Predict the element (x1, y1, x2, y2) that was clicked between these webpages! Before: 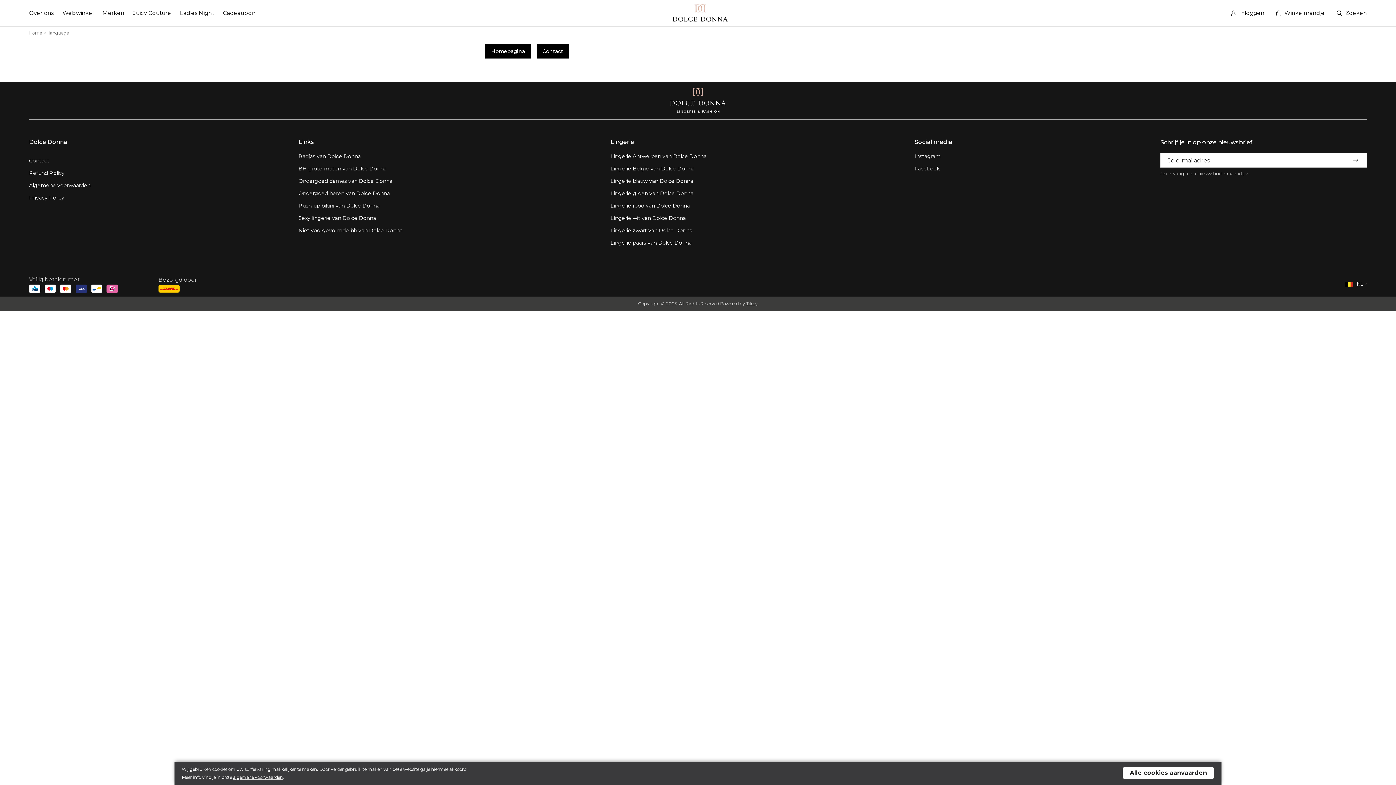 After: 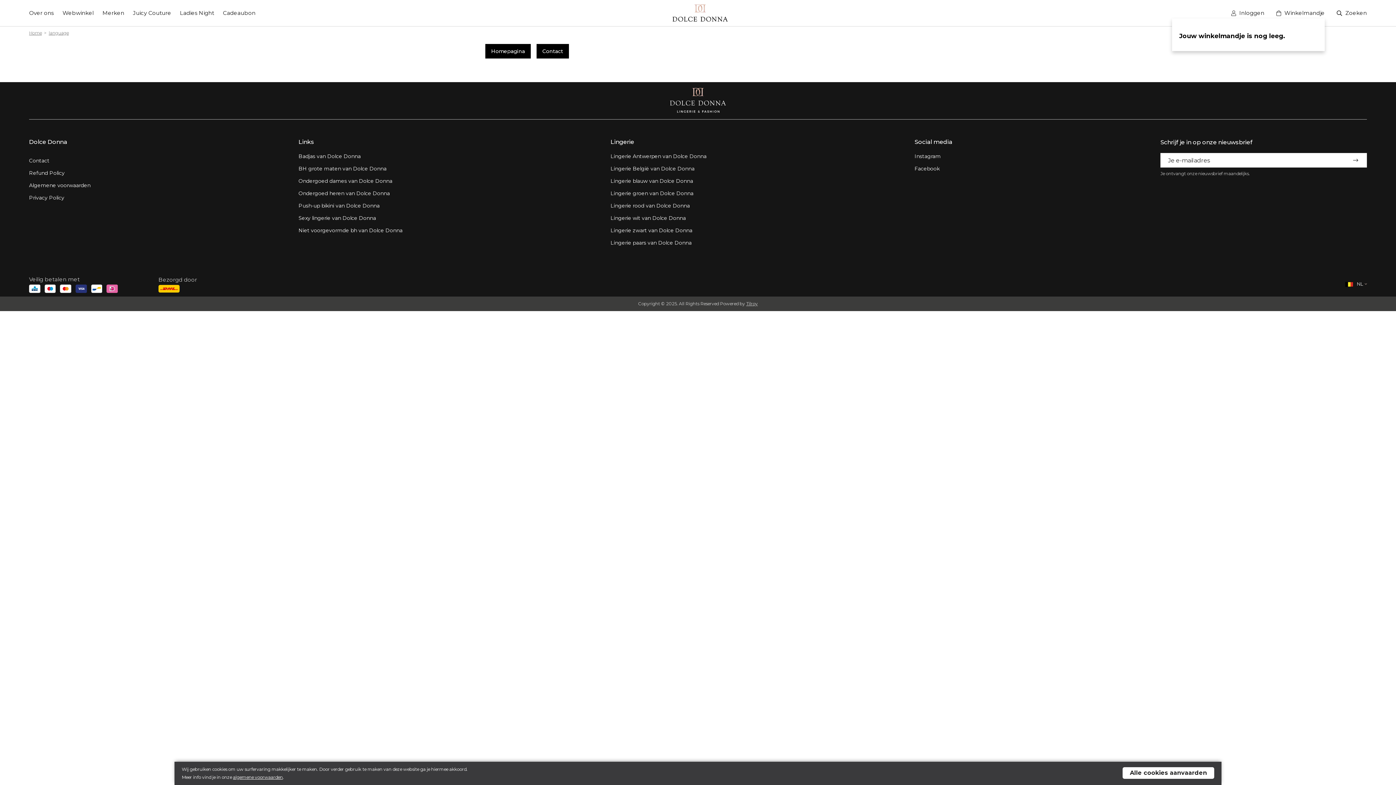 Action: bbox: (1273, 7, 1325, 18) label: Winkelmandje